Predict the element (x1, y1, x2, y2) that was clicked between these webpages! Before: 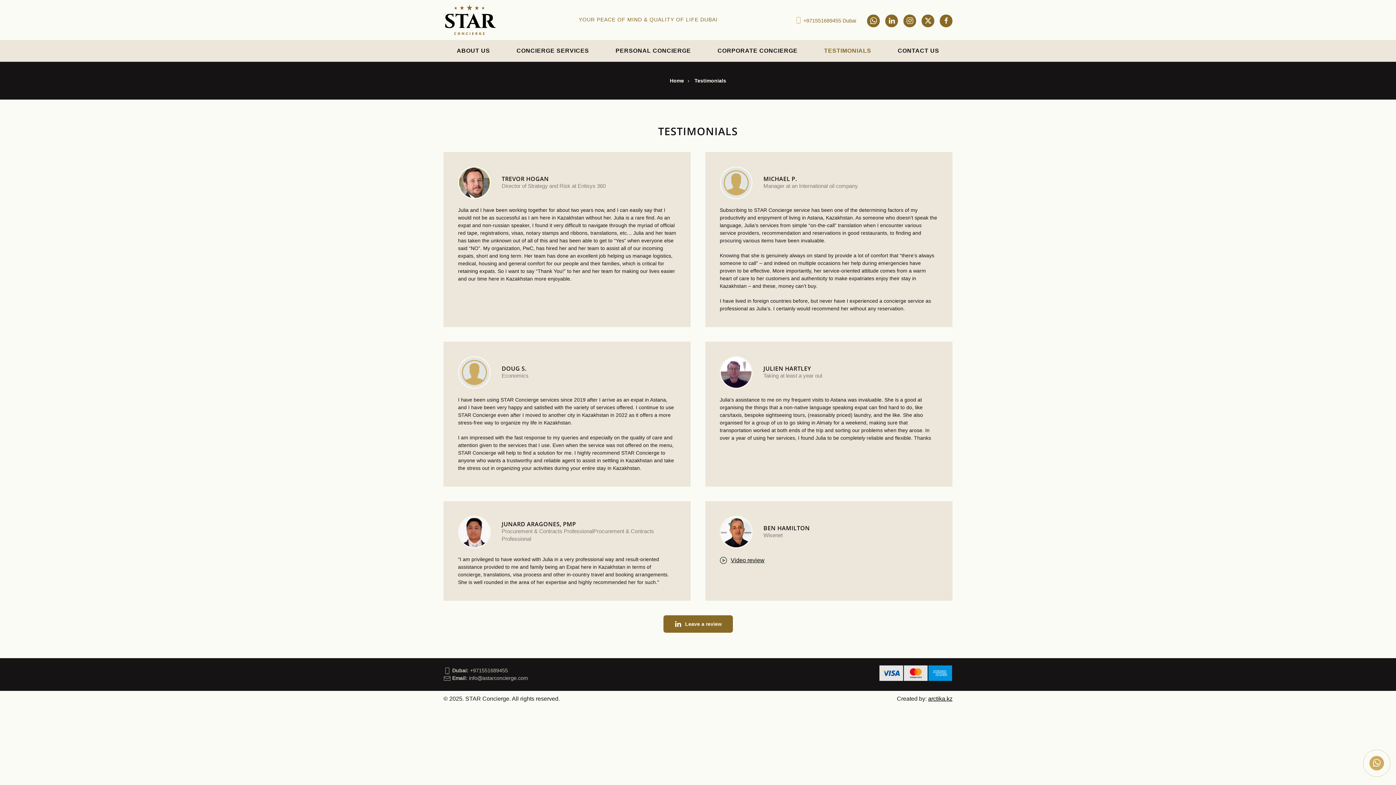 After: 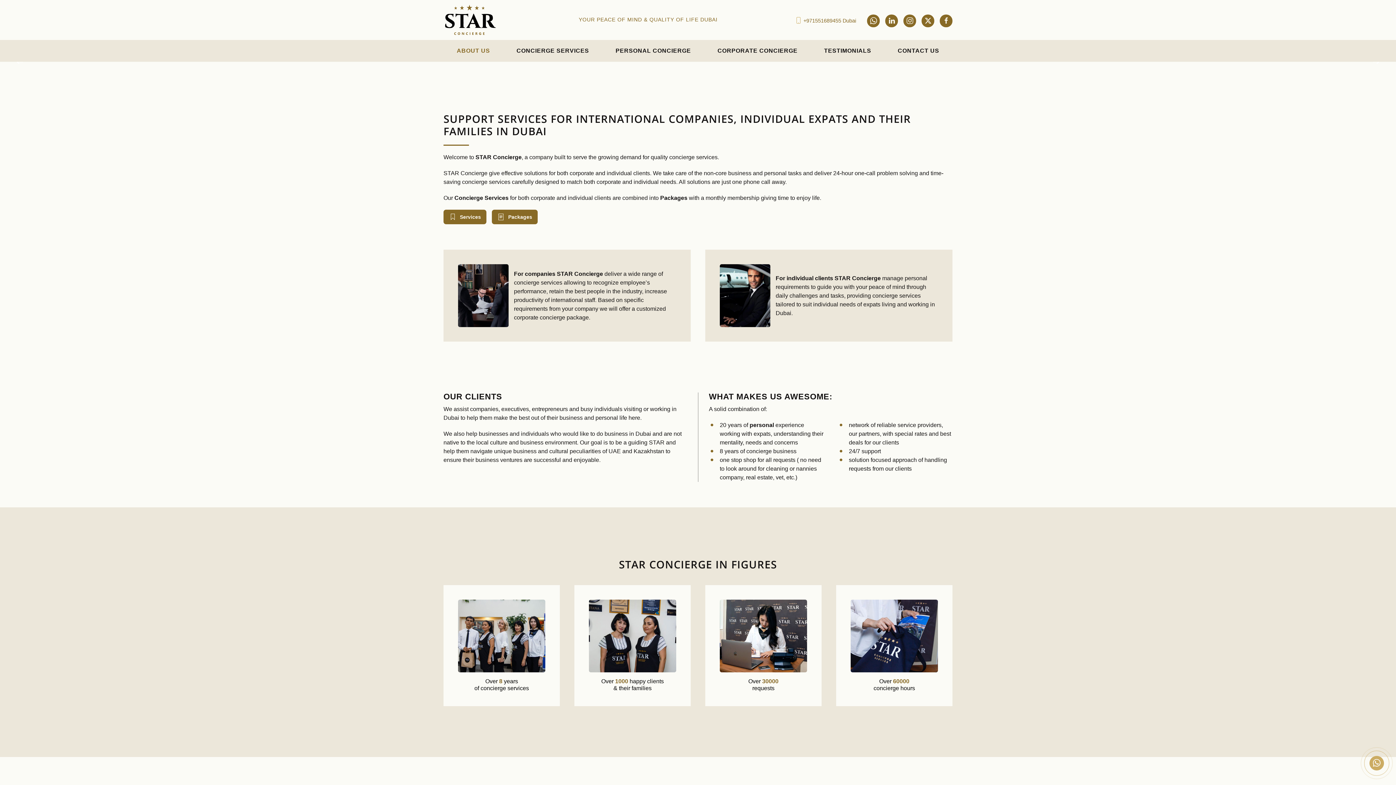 Action: bbox: (670, 77, 684, 83) label: Home